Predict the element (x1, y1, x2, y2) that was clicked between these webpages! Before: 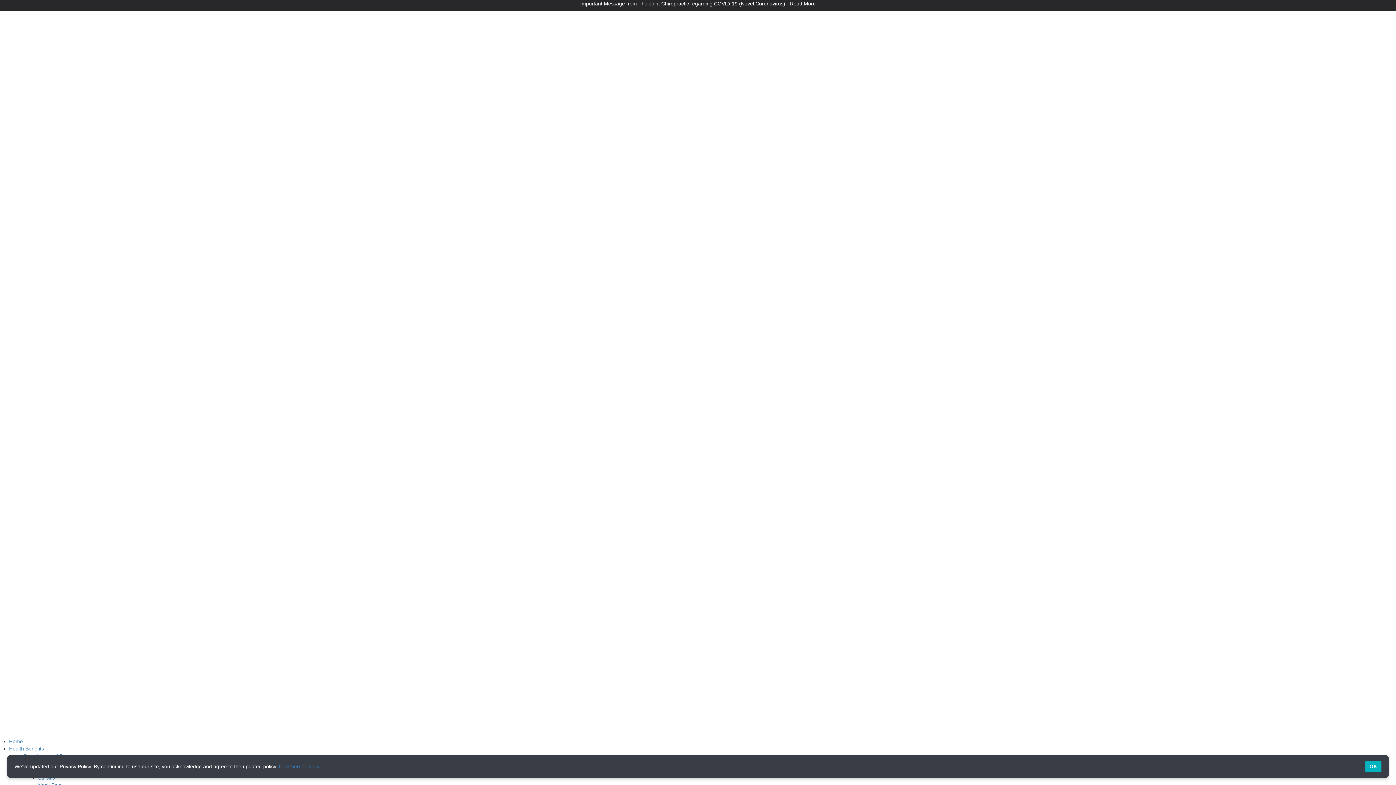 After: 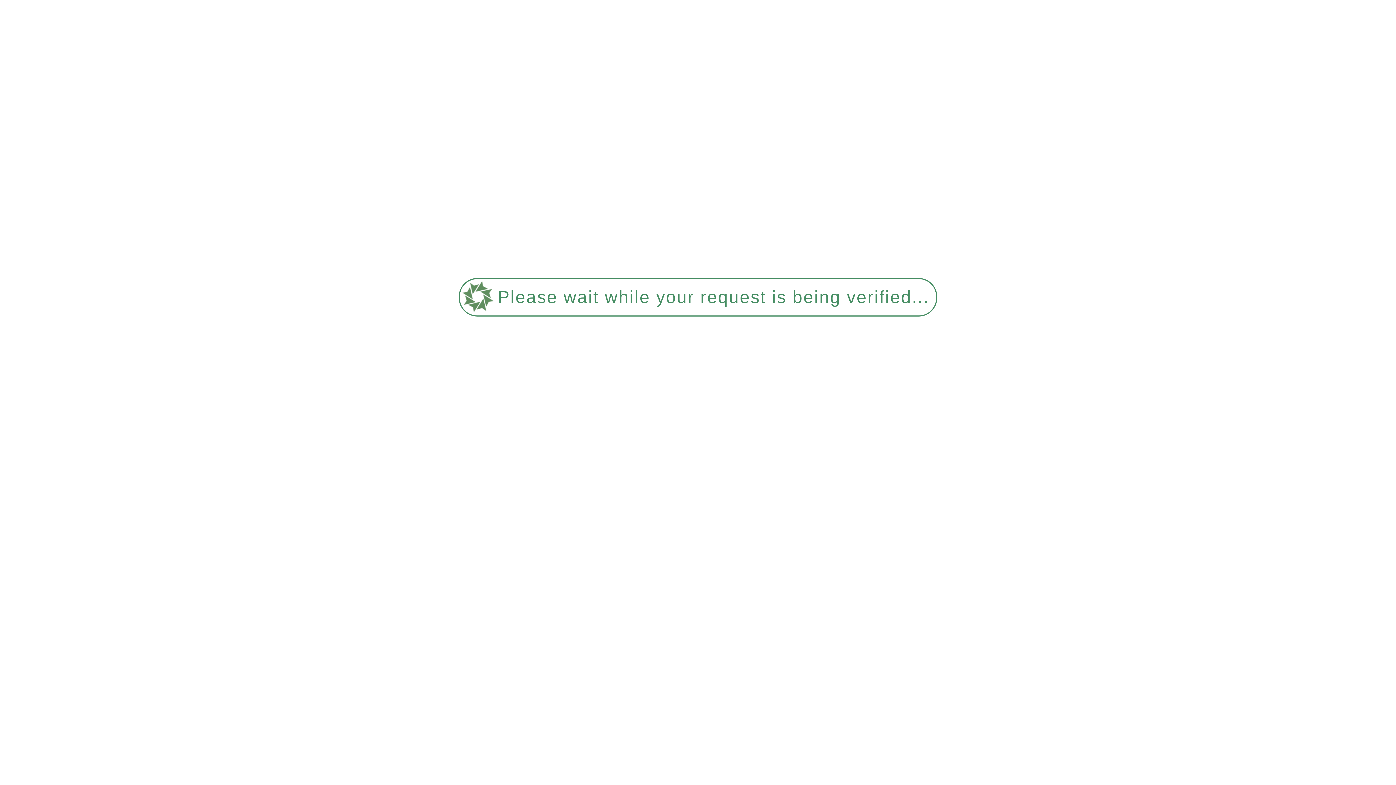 Action: bbox: (38, 760, 55, 766) label: Arthritis